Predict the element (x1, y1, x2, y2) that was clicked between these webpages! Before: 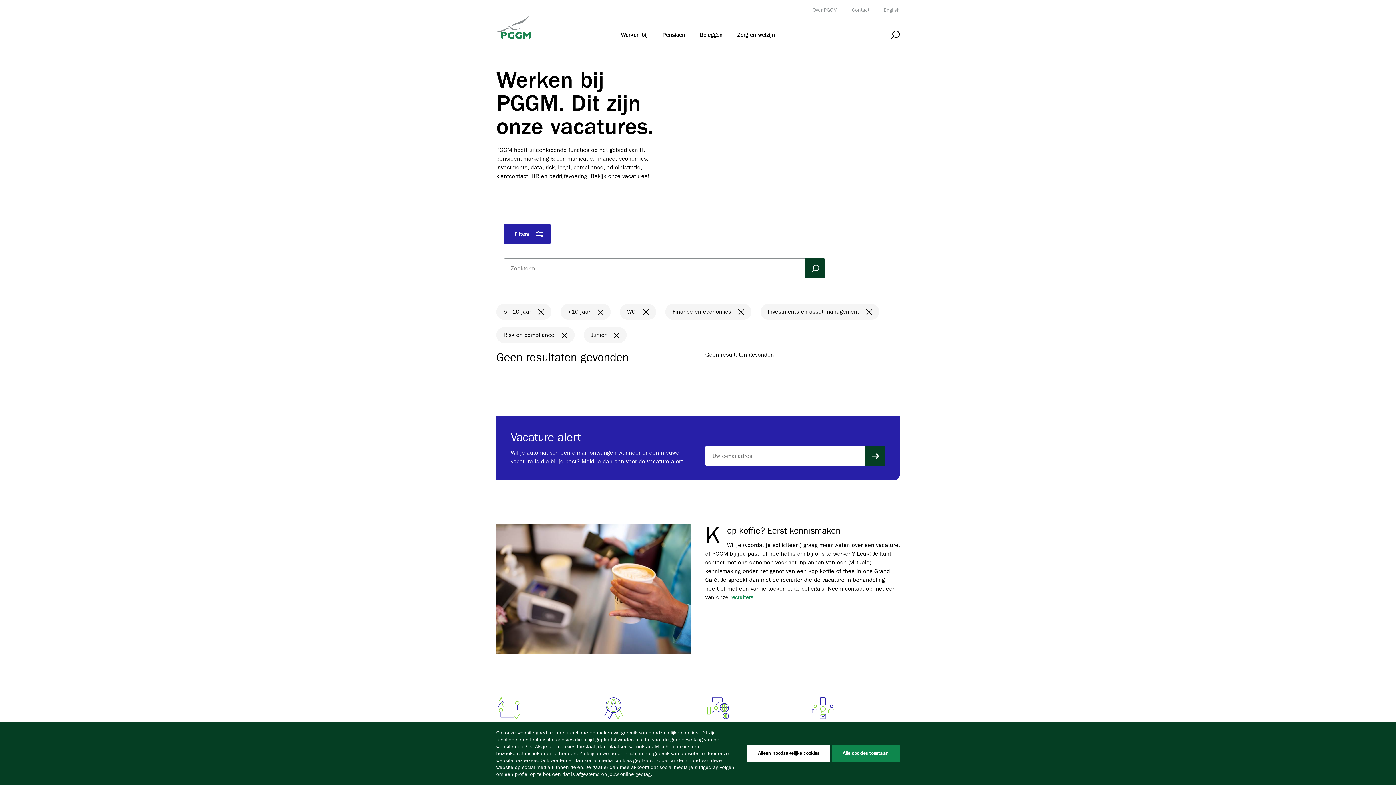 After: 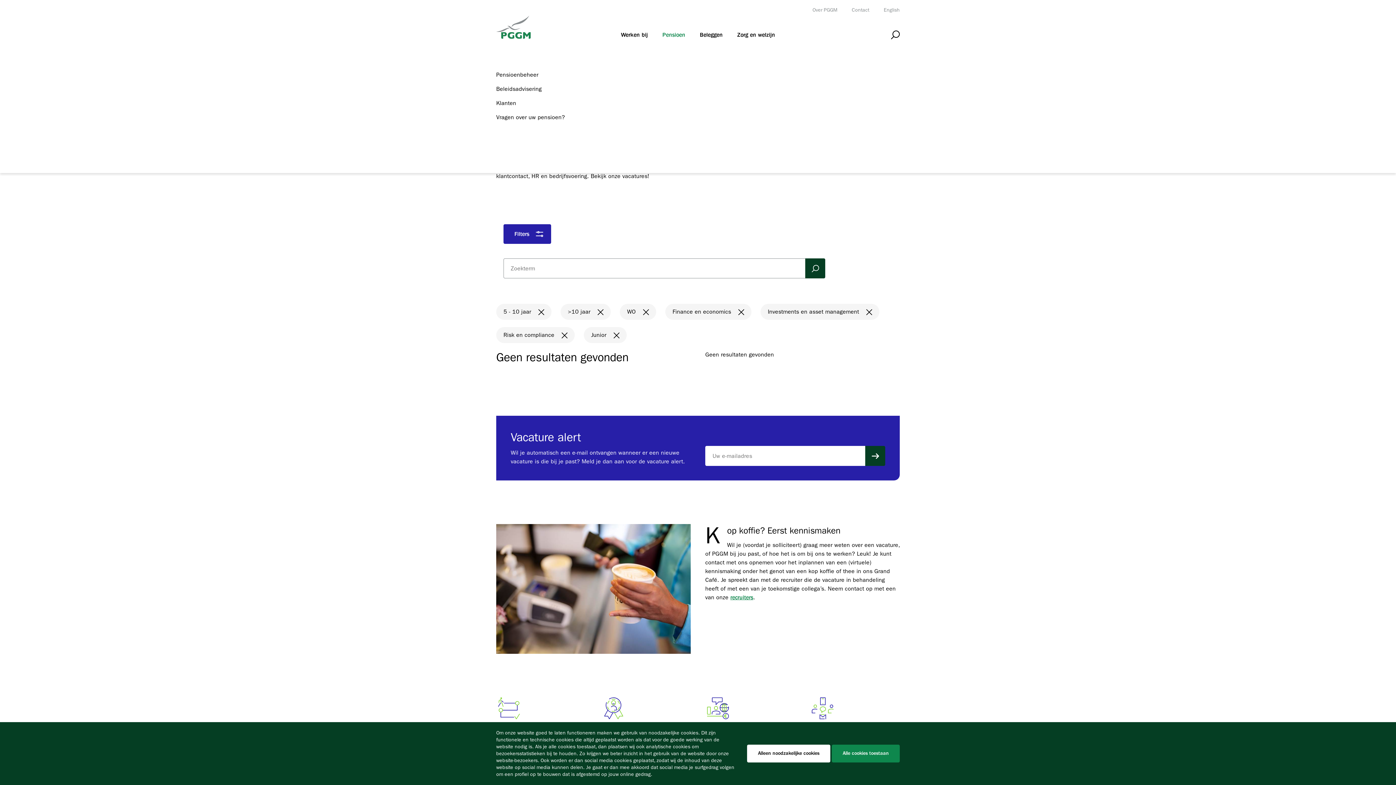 Action: label: Pensioen bbox: (655, 19, 692, 50)